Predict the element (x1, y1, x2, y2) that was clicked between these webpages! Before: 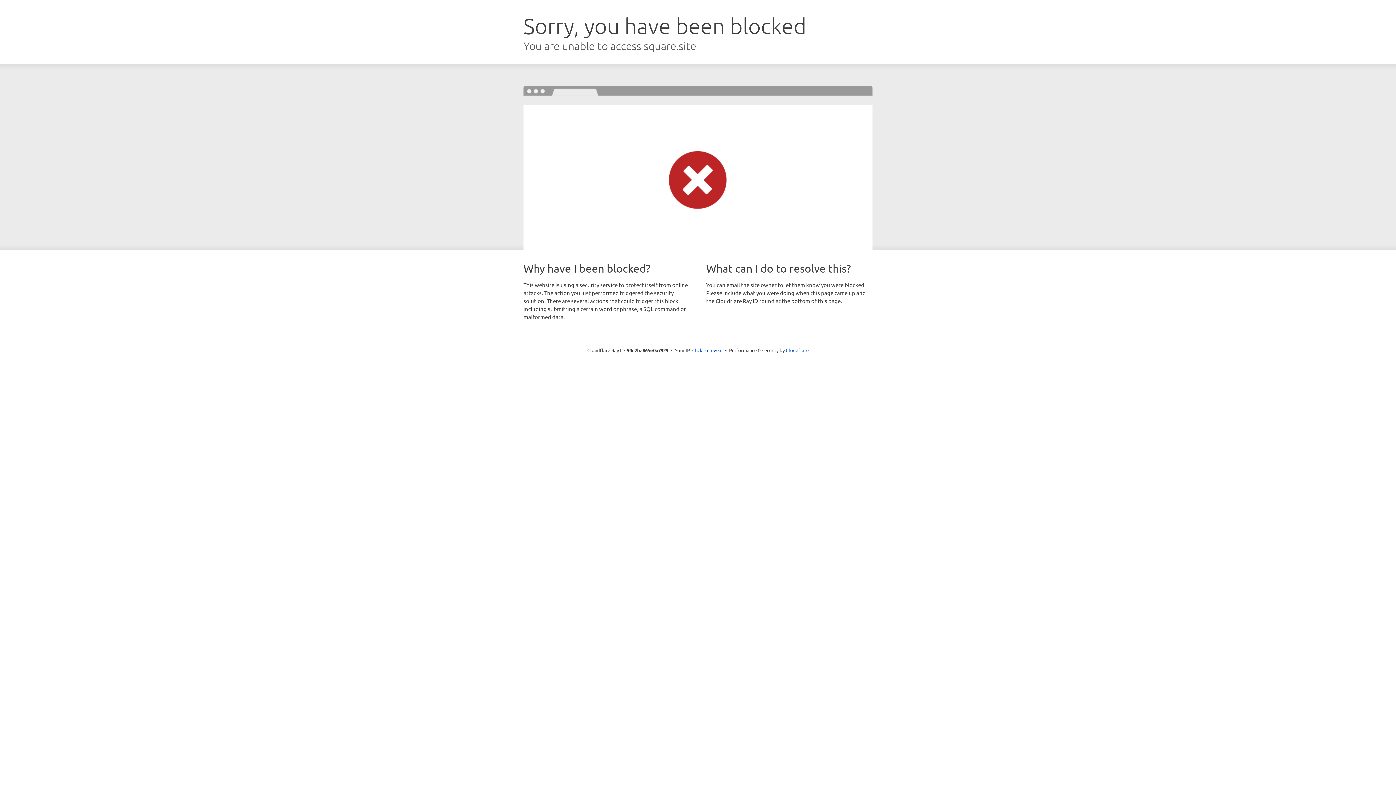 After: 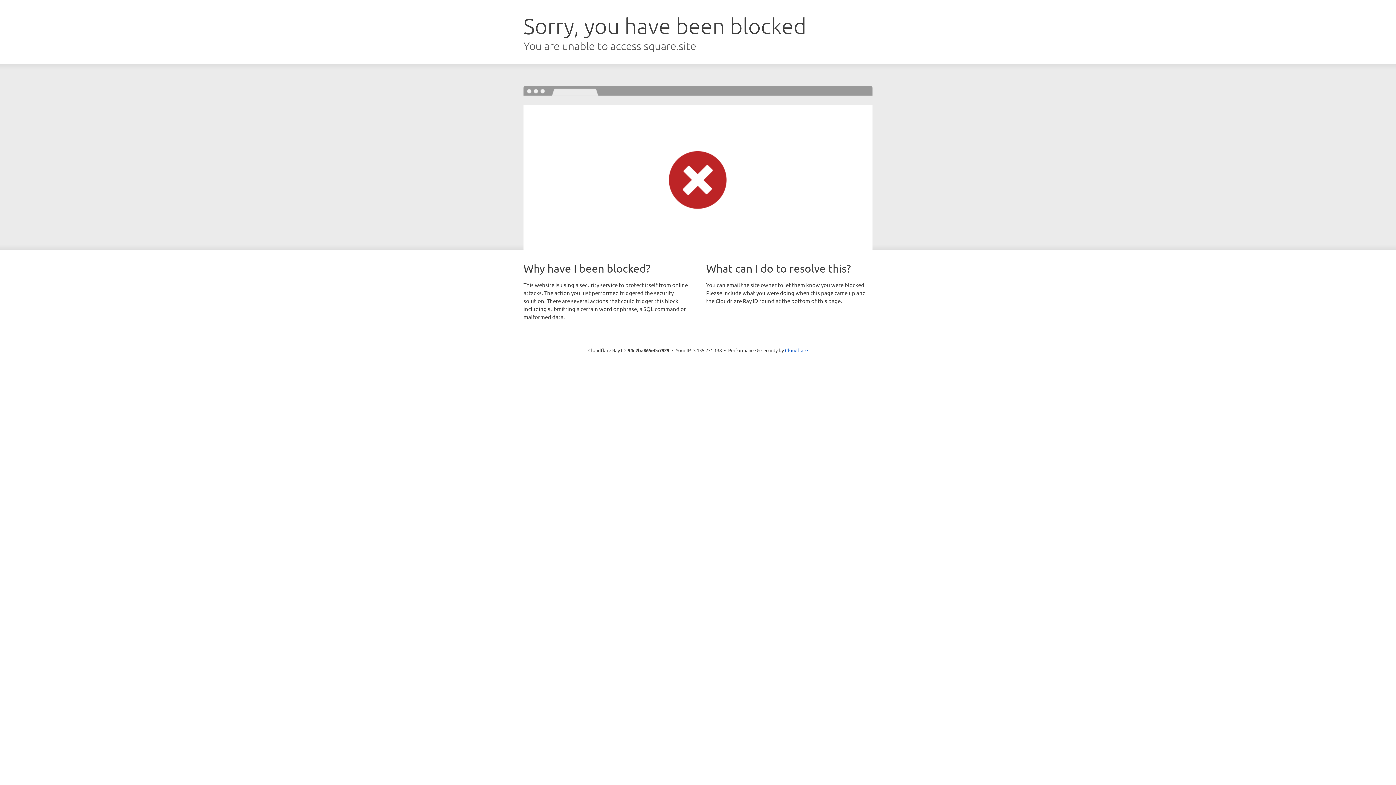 Action: bbox: (692, 346, 722, 353) label: Click to reveal